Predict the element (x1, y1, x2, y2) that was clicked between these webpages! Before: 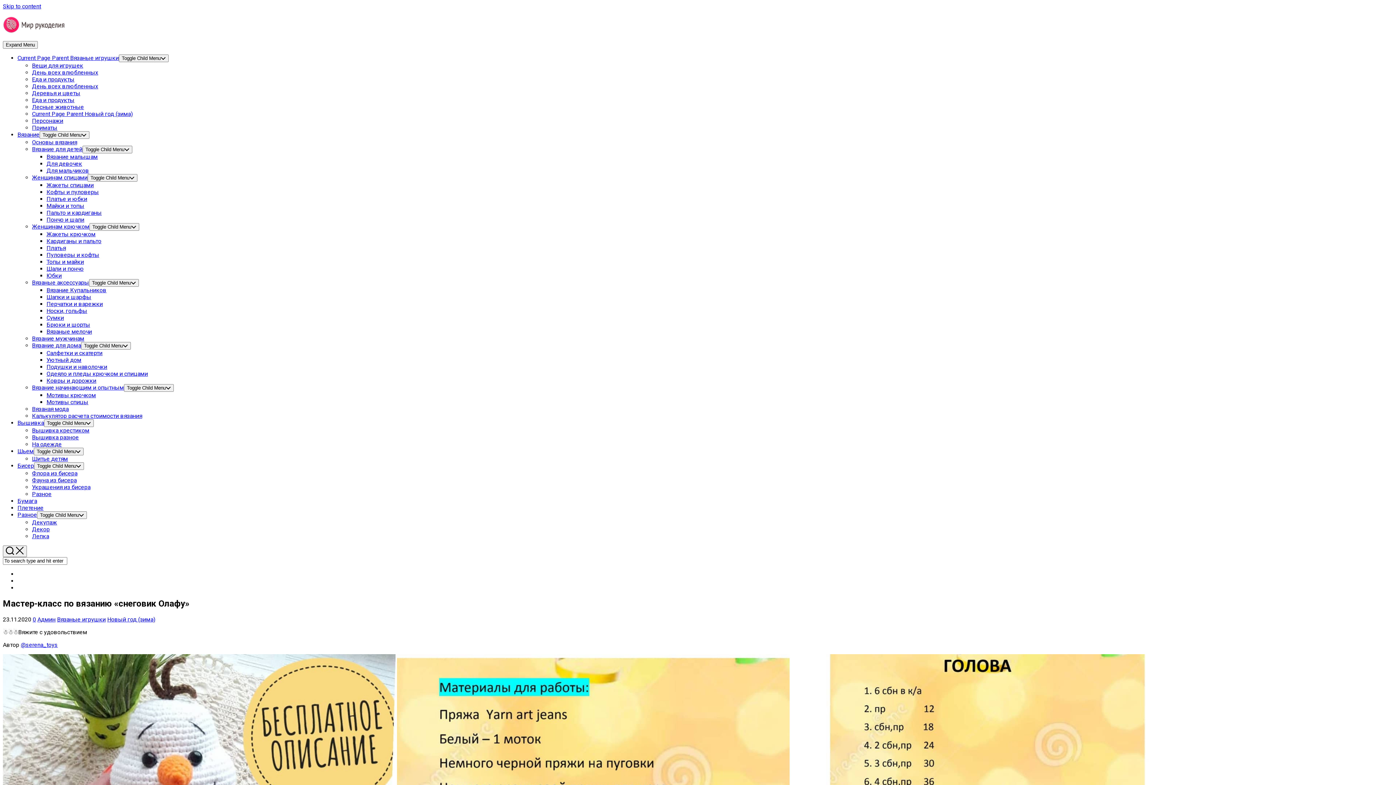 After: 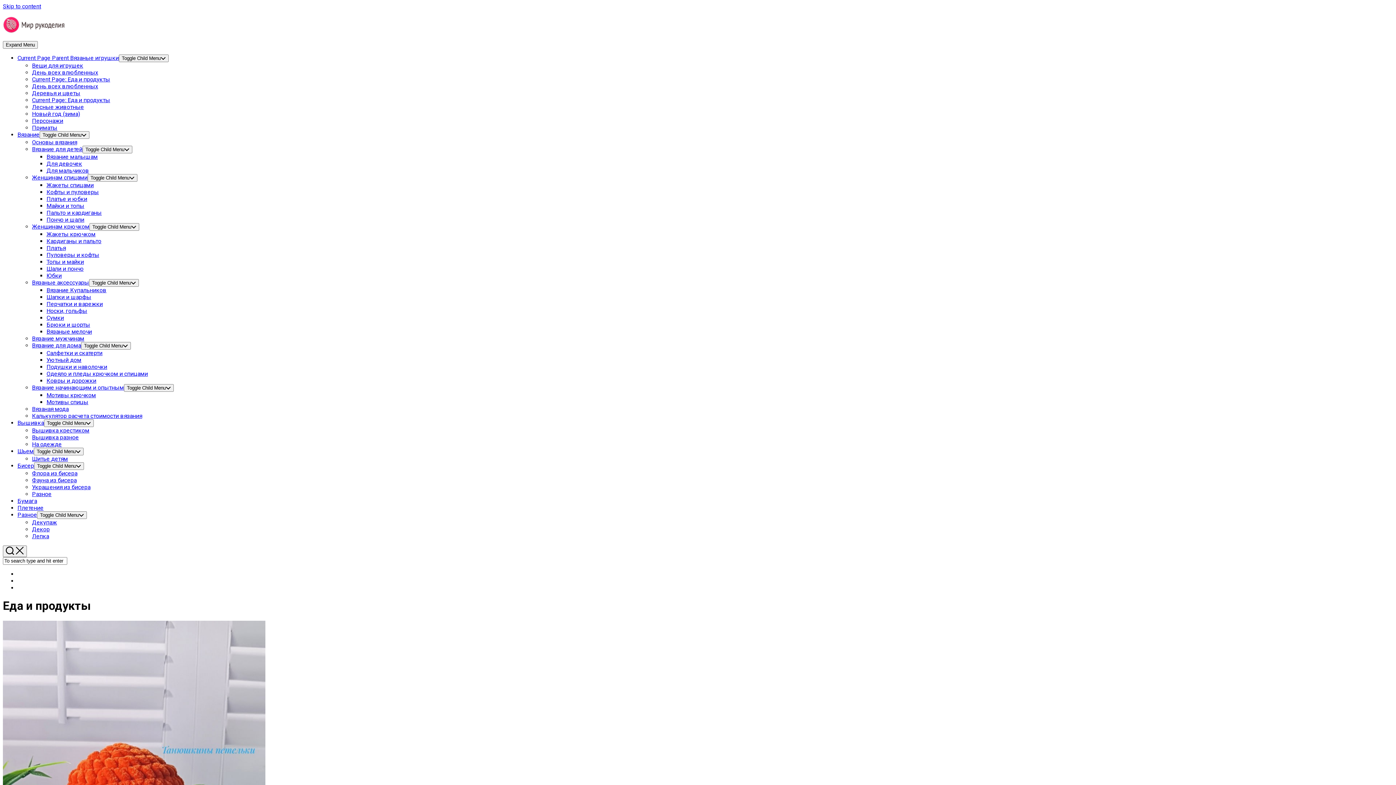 Action: bbox: (32, 96, 74, 103) label: Еда и продукты